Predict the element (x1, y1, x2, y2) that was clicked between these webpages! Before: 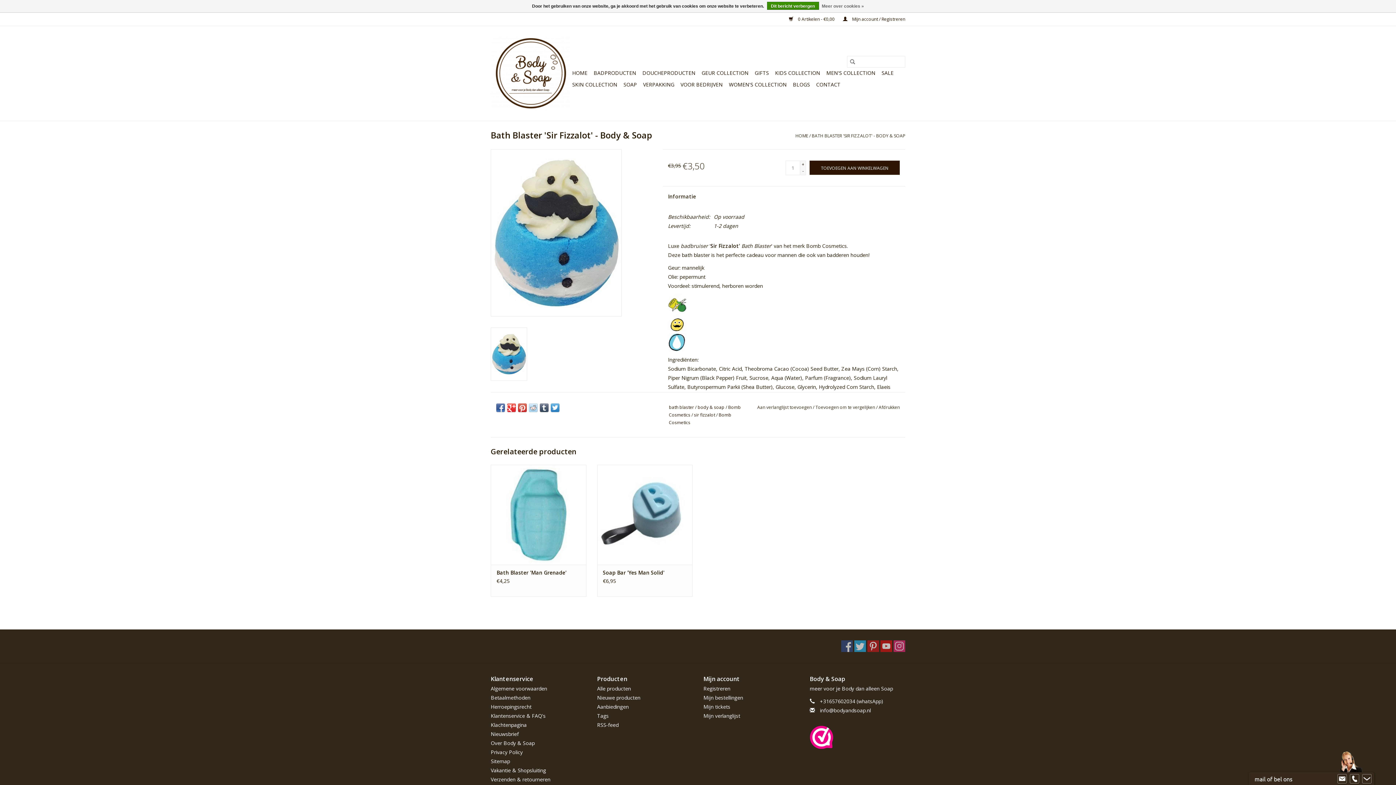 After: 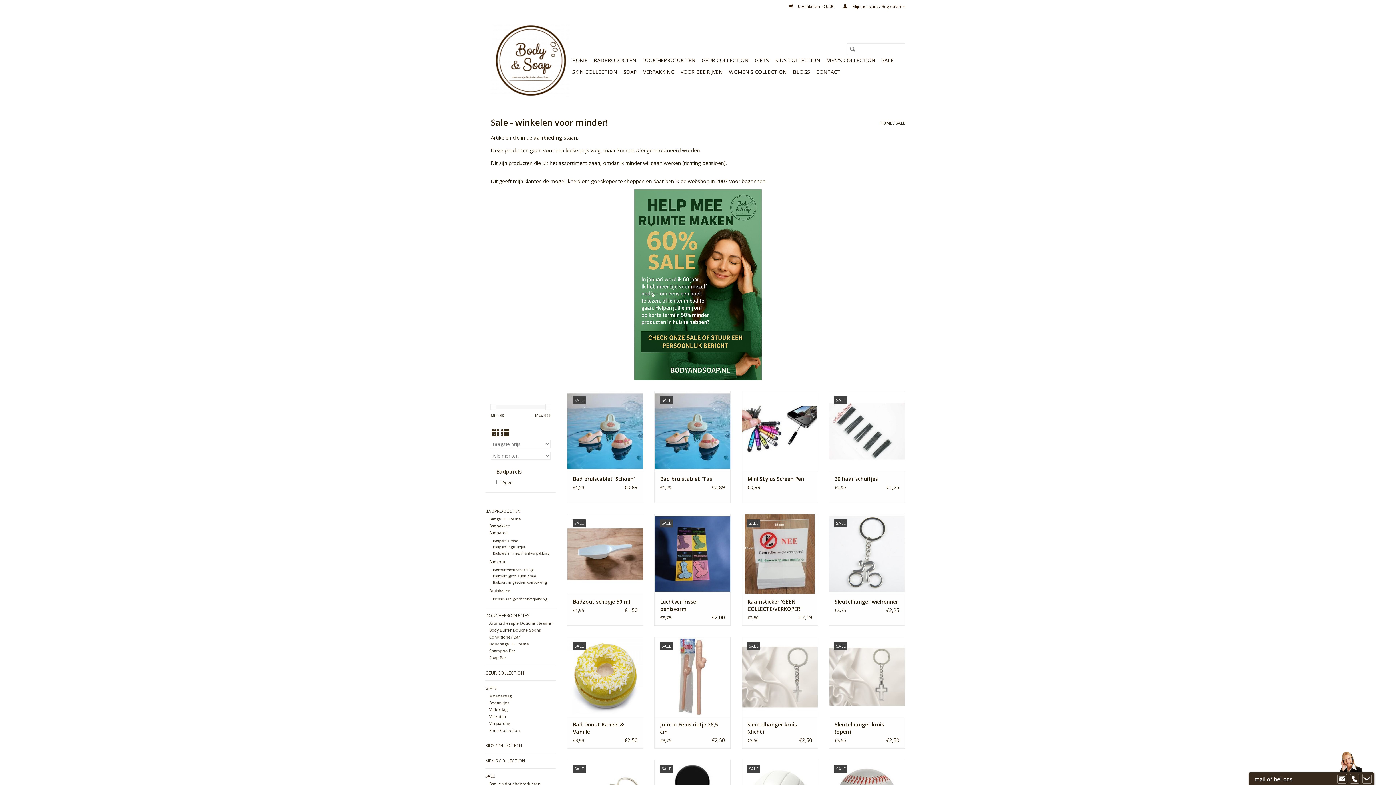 Action: bbox: (879, 67, 896, 78) label: SALE